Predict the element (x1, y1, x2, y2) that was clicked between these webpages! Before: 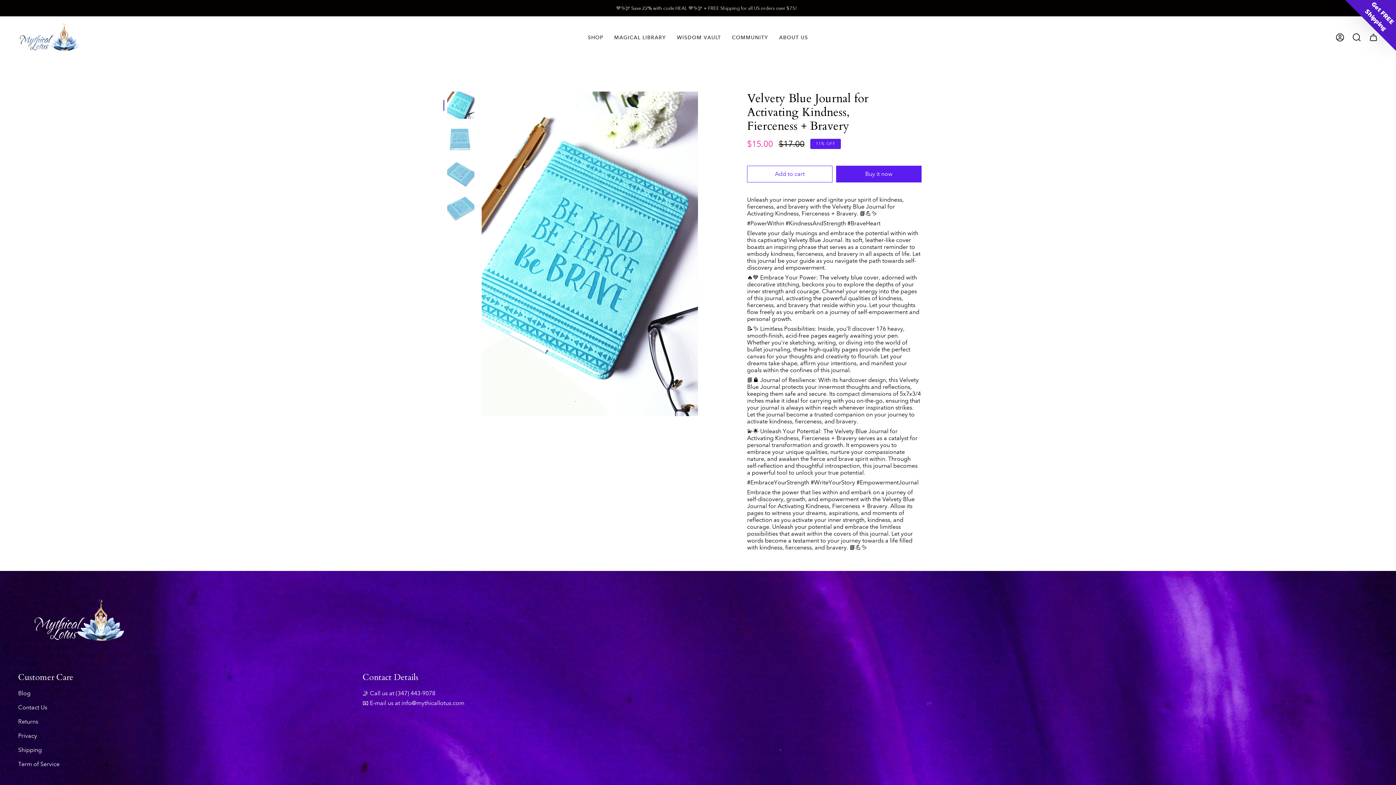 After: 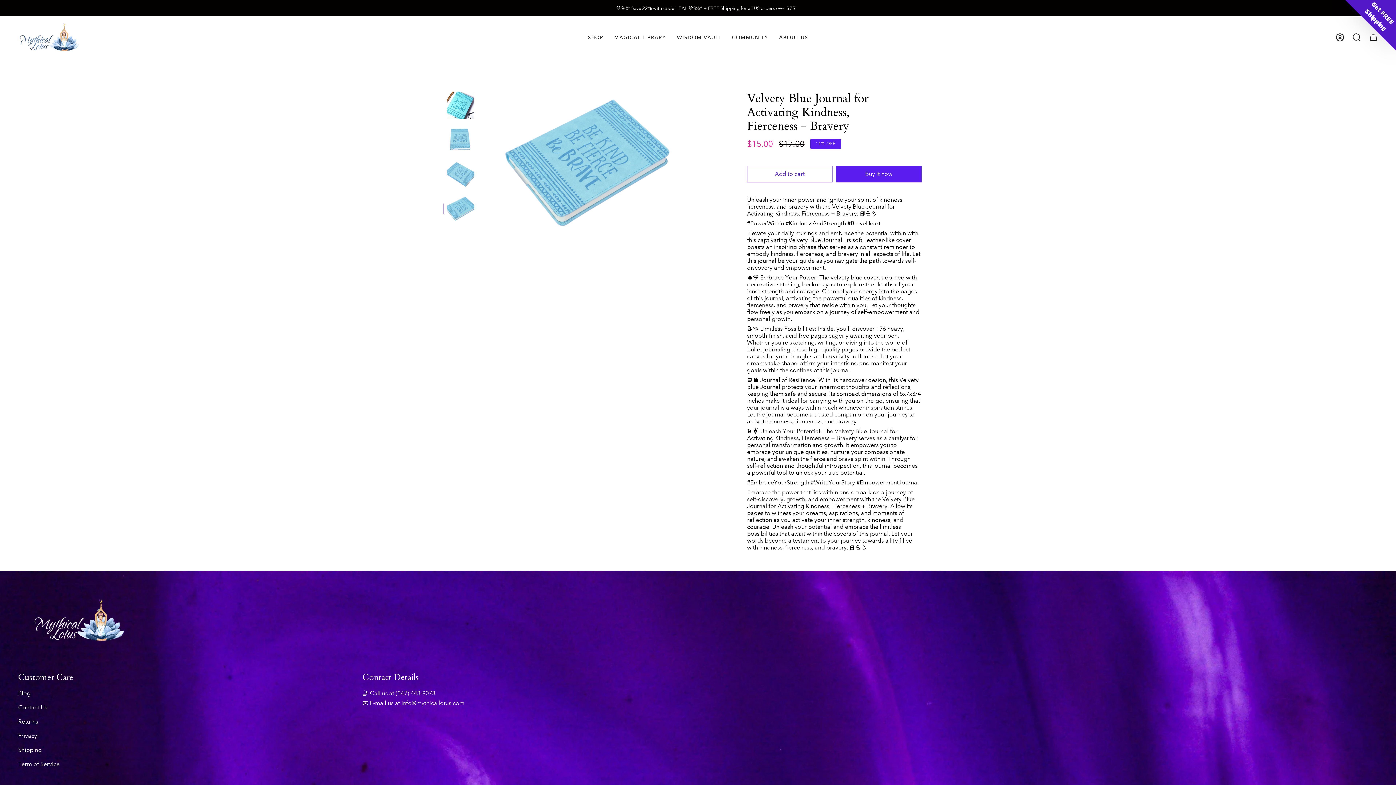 Action: label: Velvety Blue Journal for Activating Kindness, Fierceness + Bravery bbox: (447, 195, 474, 222)